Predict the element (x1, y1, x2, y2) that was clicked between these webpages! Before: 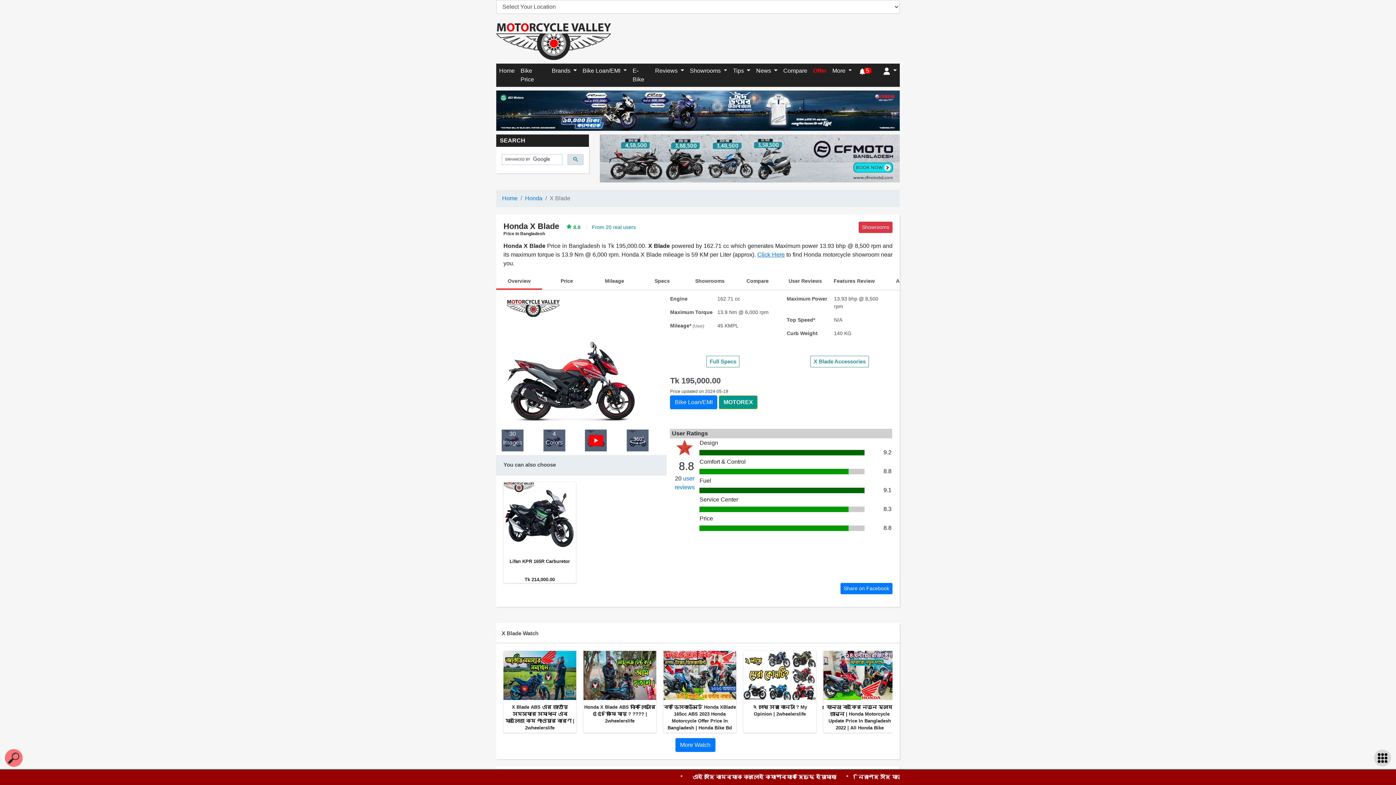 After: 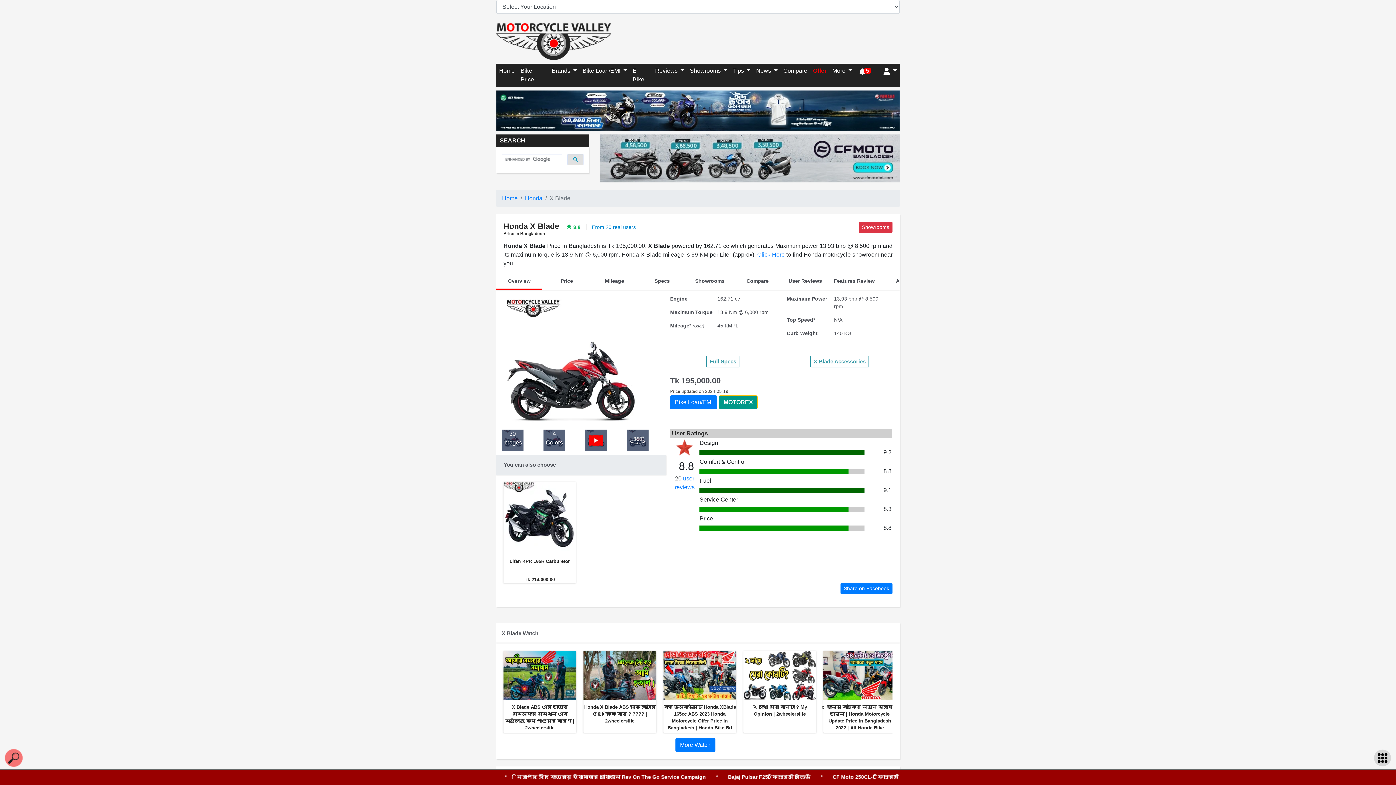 Action: bbox: (496, 107, 900, 113)